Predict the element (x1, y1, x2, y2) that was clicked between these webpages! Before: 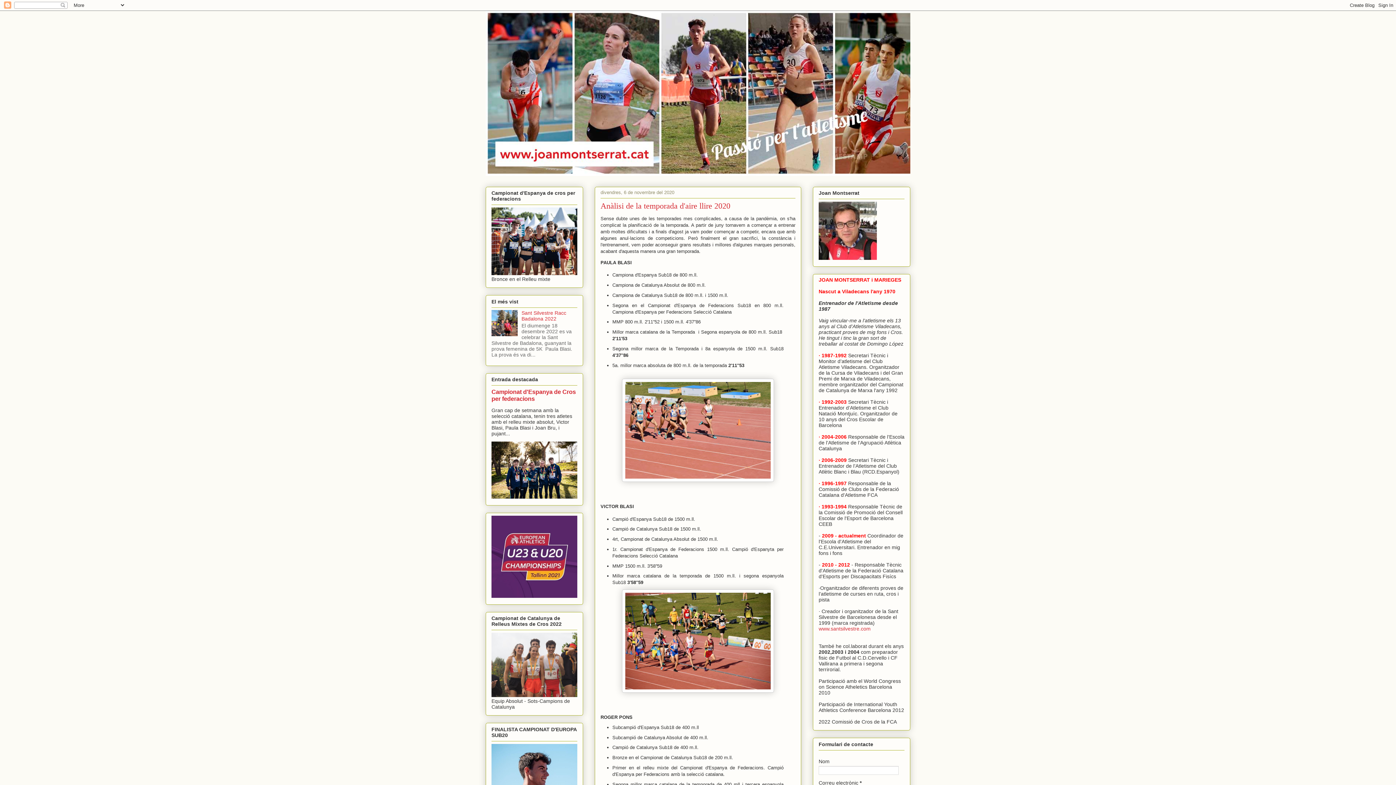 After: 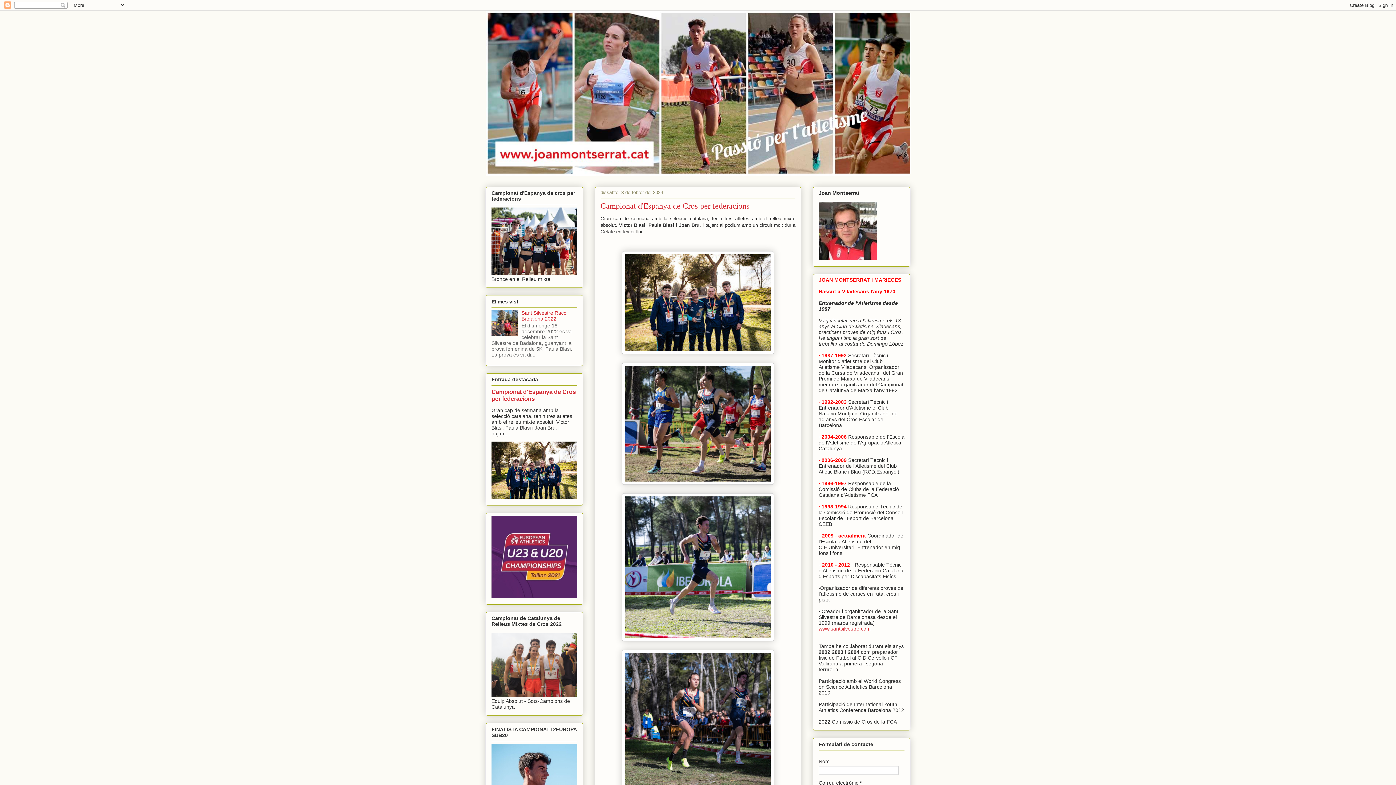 Action: bbox: (485, 10, 910, 176)